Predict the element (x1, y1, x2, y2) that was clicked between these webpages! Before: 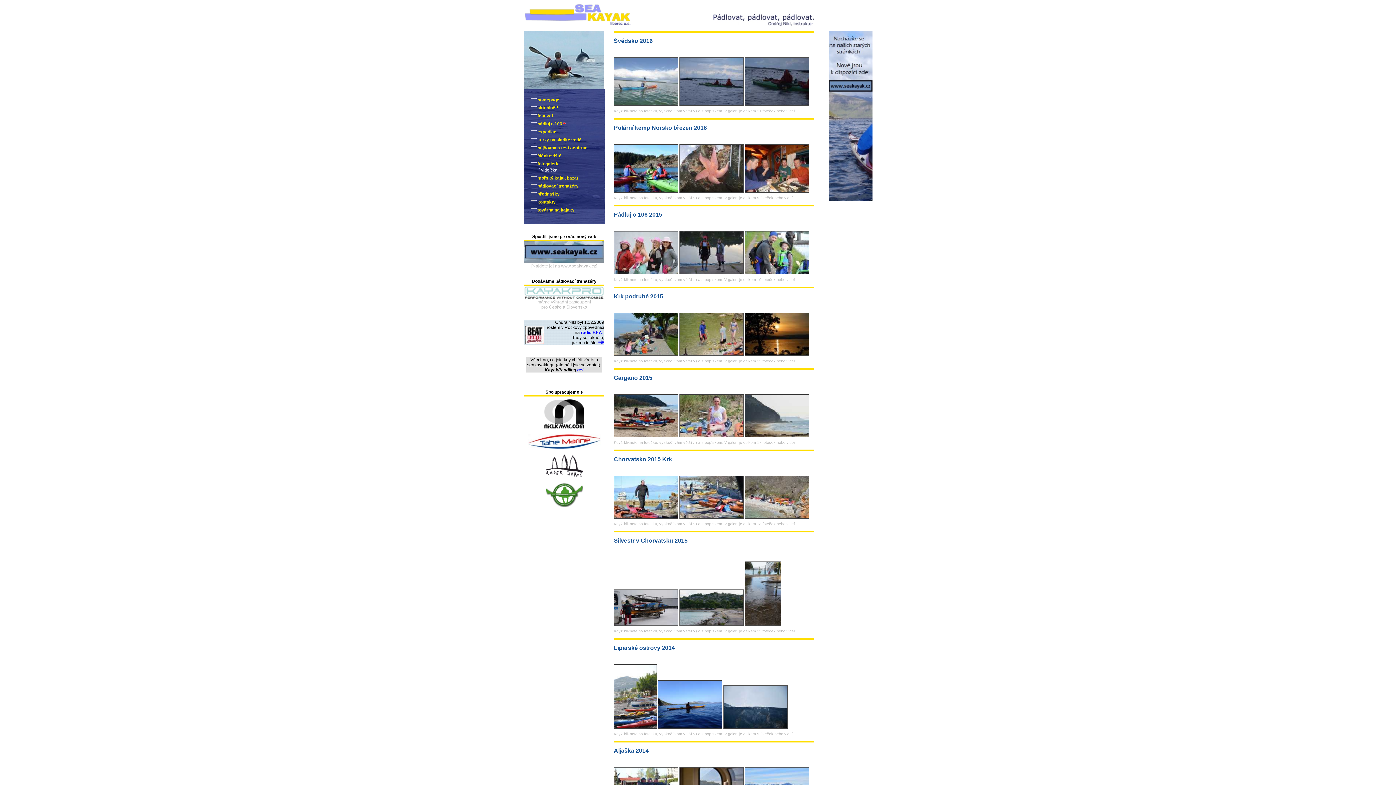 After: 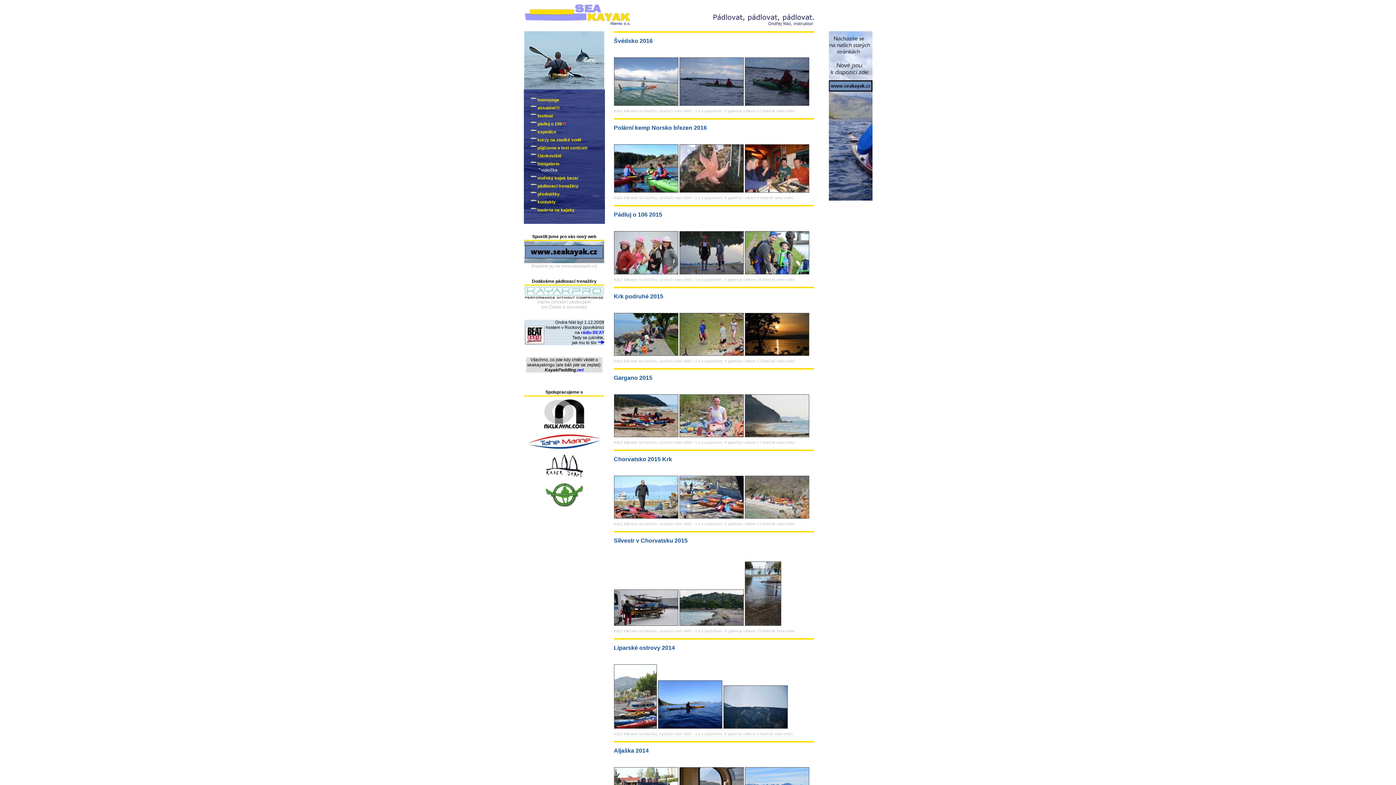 Action: bbox: (744, 103, 809, 108)